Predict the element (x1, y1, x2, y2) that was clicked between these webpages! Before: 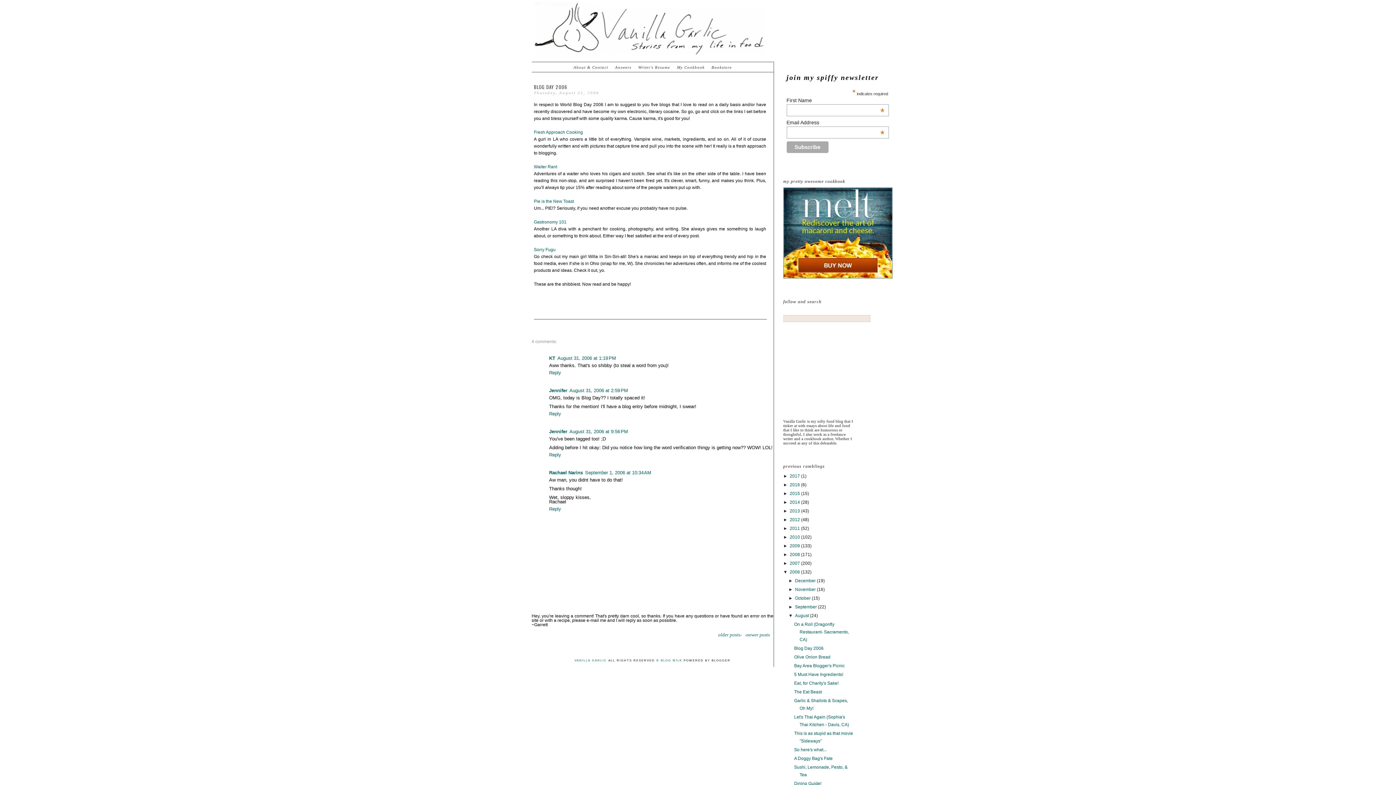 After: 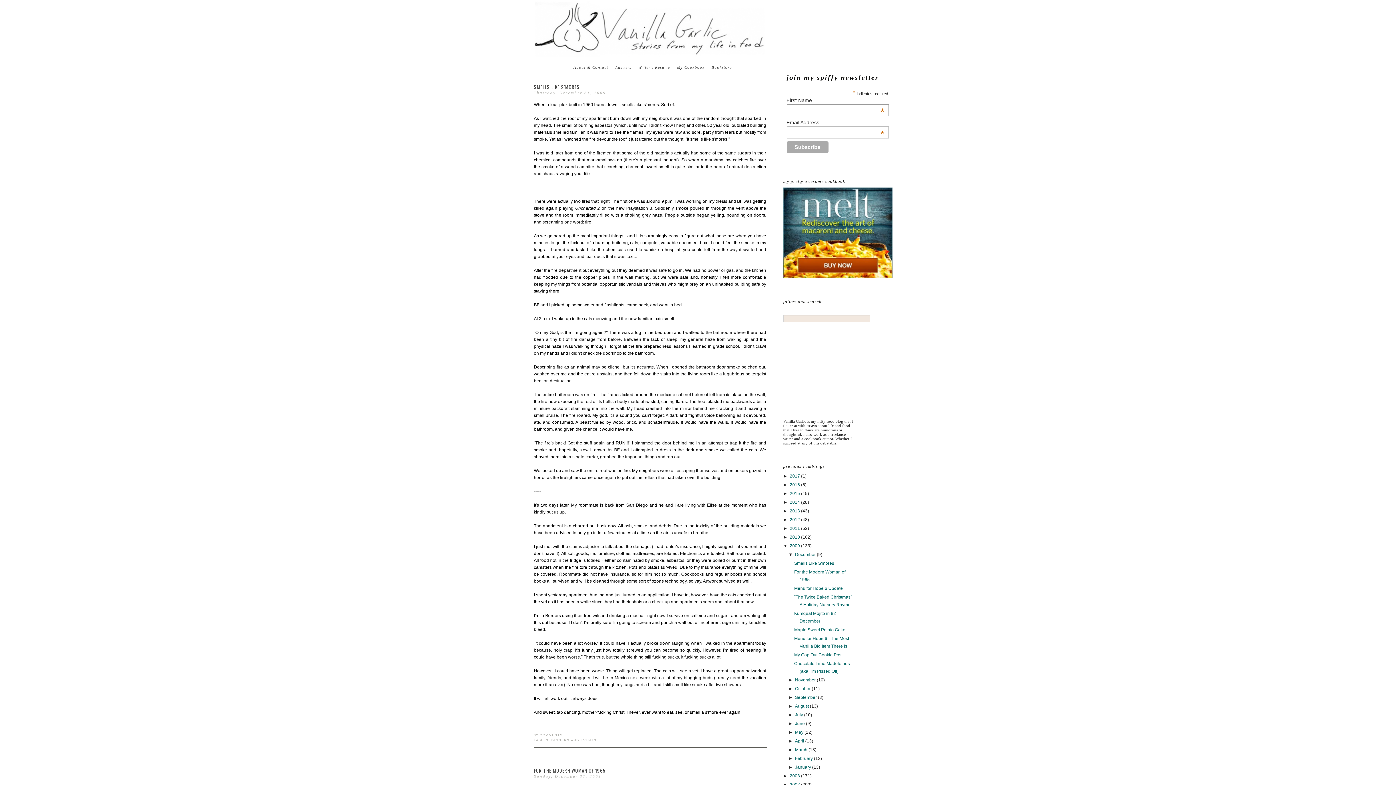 Action: bbox: (790, 543, 801, 548) label: 2009 